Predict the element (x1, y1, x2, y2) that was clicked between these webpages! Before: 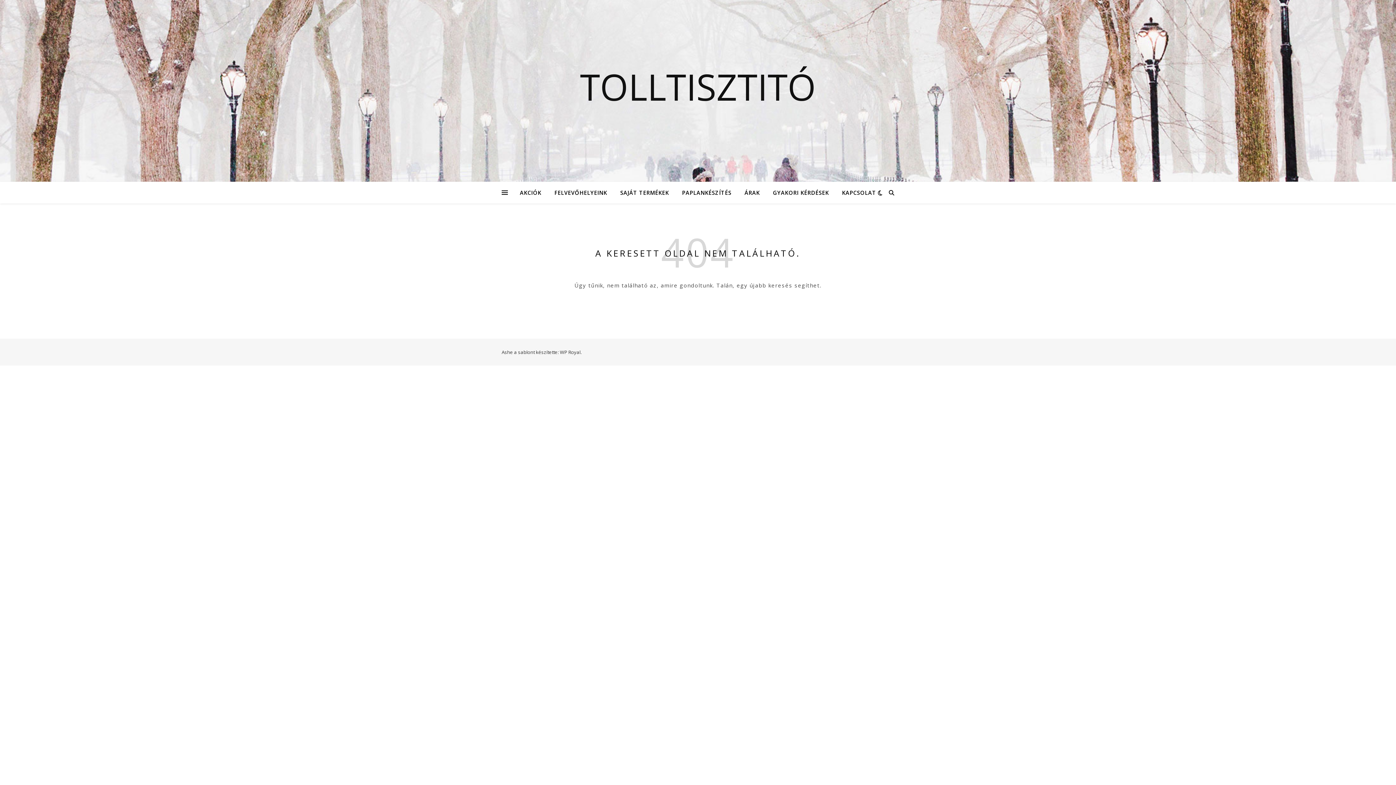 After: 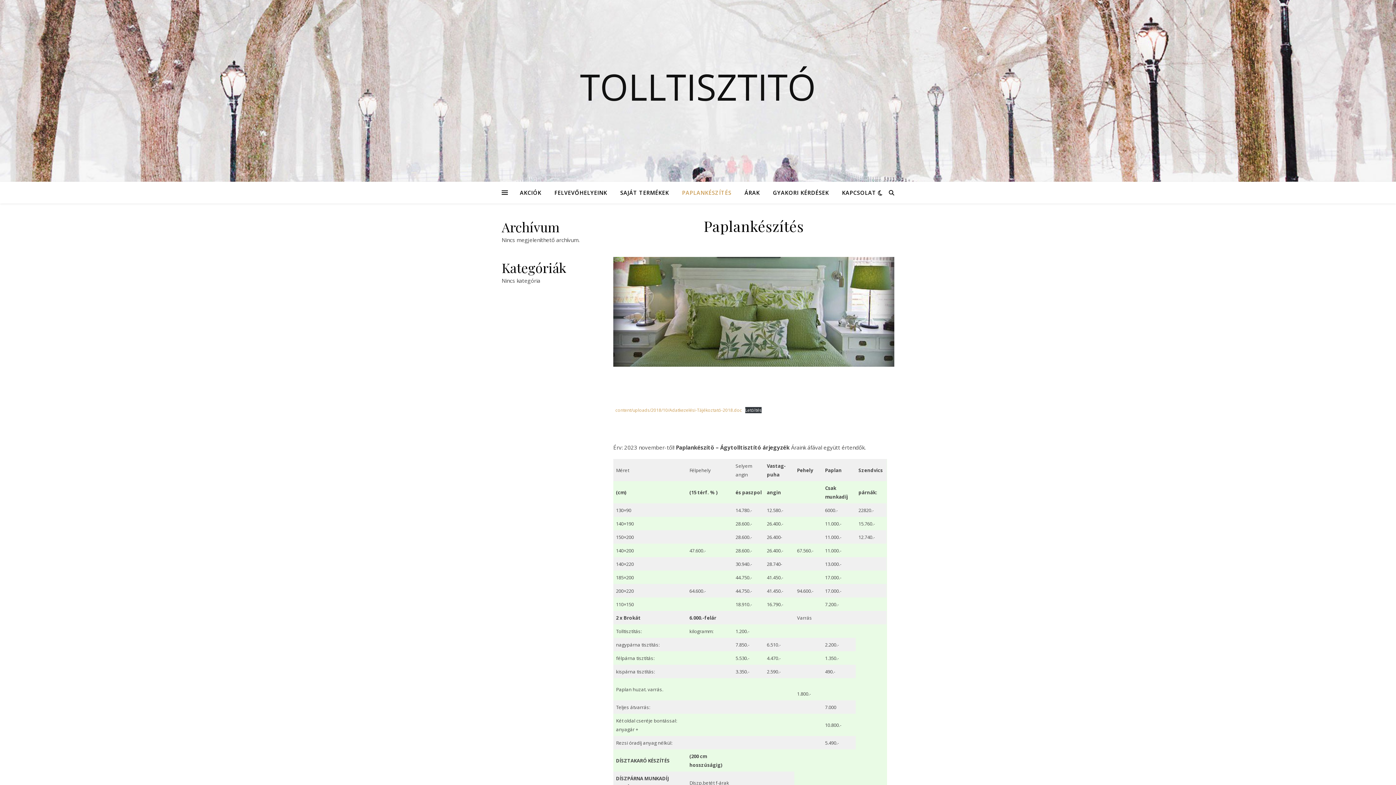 Action: label: PAPLANKÉSZÍTÉS bbox: (676, 181, 737, 203)